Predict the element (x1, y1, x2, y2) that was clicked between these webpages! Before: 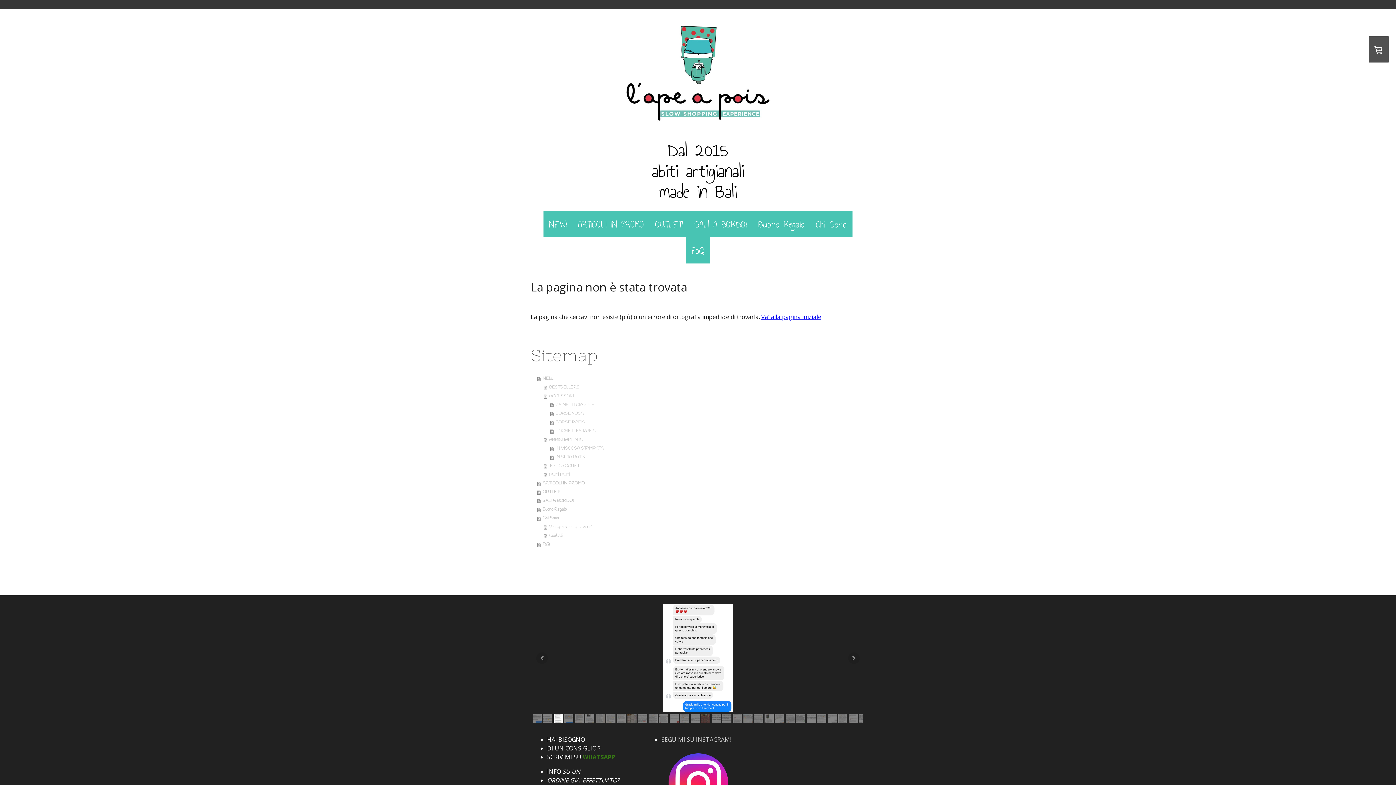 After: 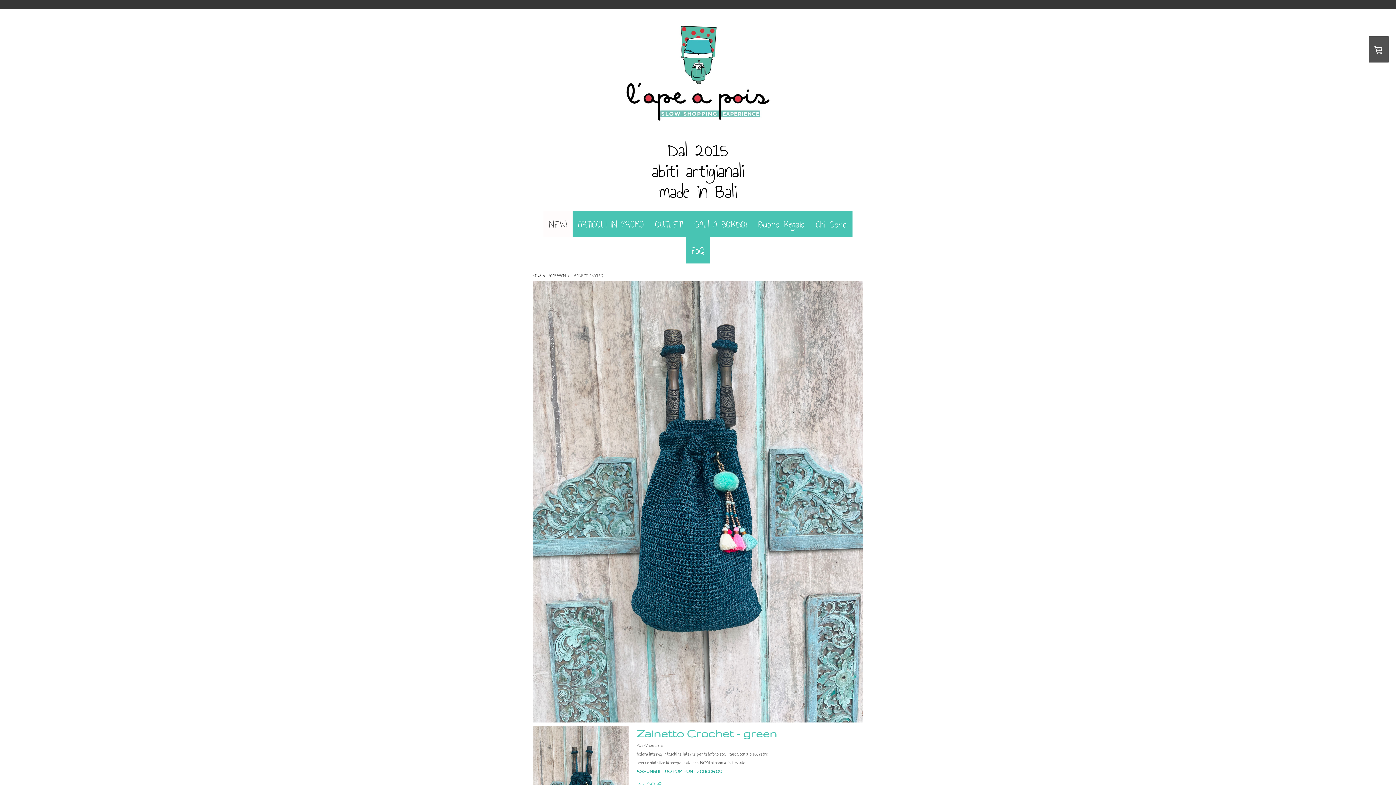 Action: label: ZAINETTI CROCHET bbox: (550, 400, 865, 409)